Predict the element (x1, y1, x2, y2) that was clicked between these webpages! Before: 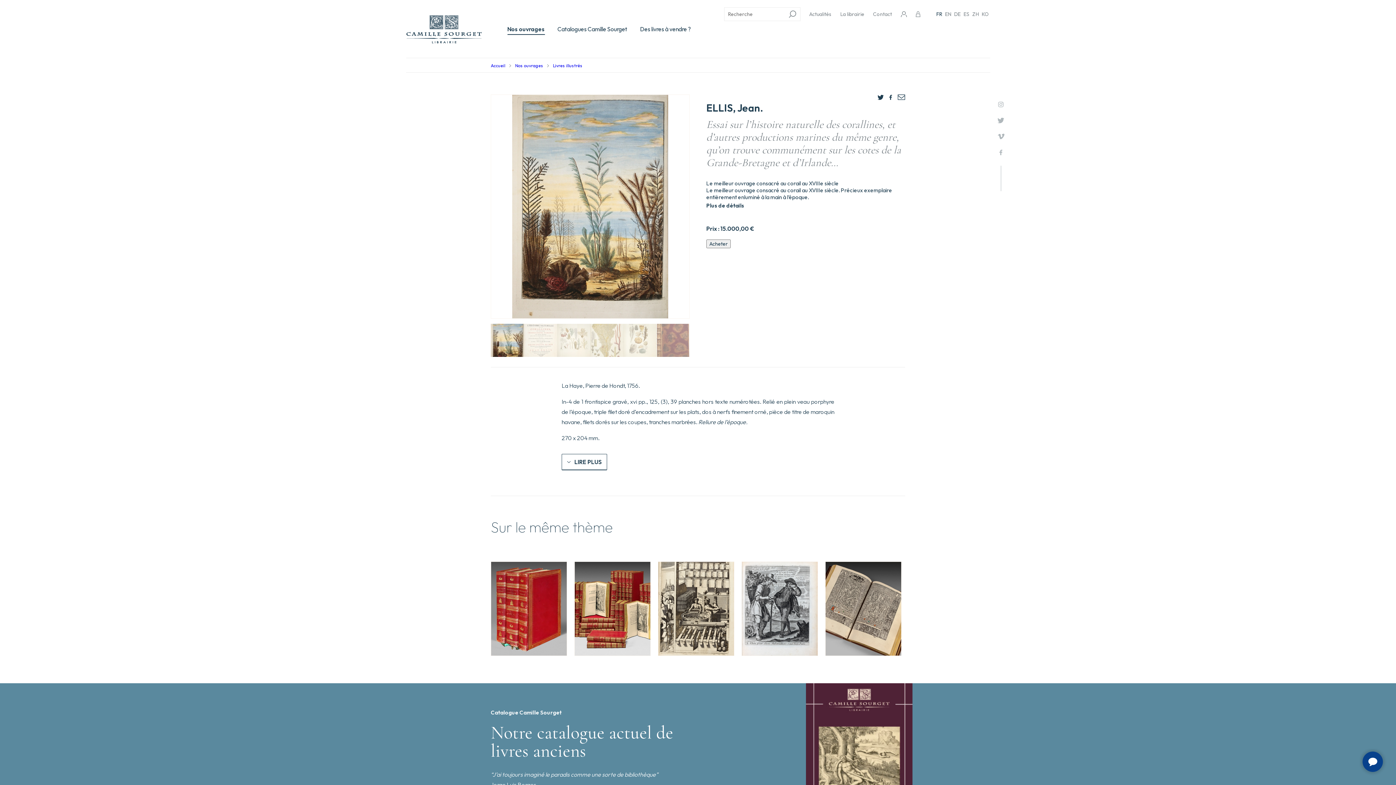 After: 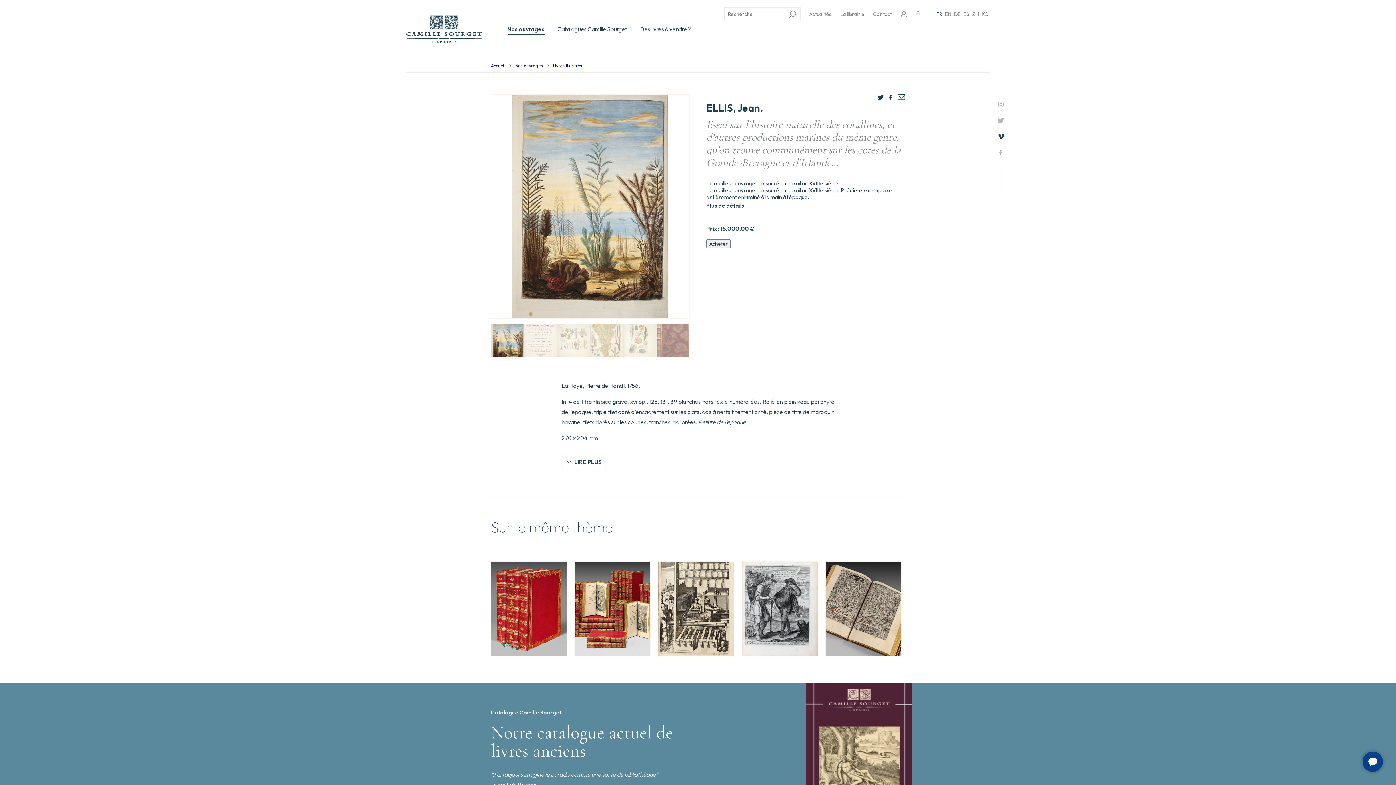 Action: bbox: (997, 133, 1004, 140)